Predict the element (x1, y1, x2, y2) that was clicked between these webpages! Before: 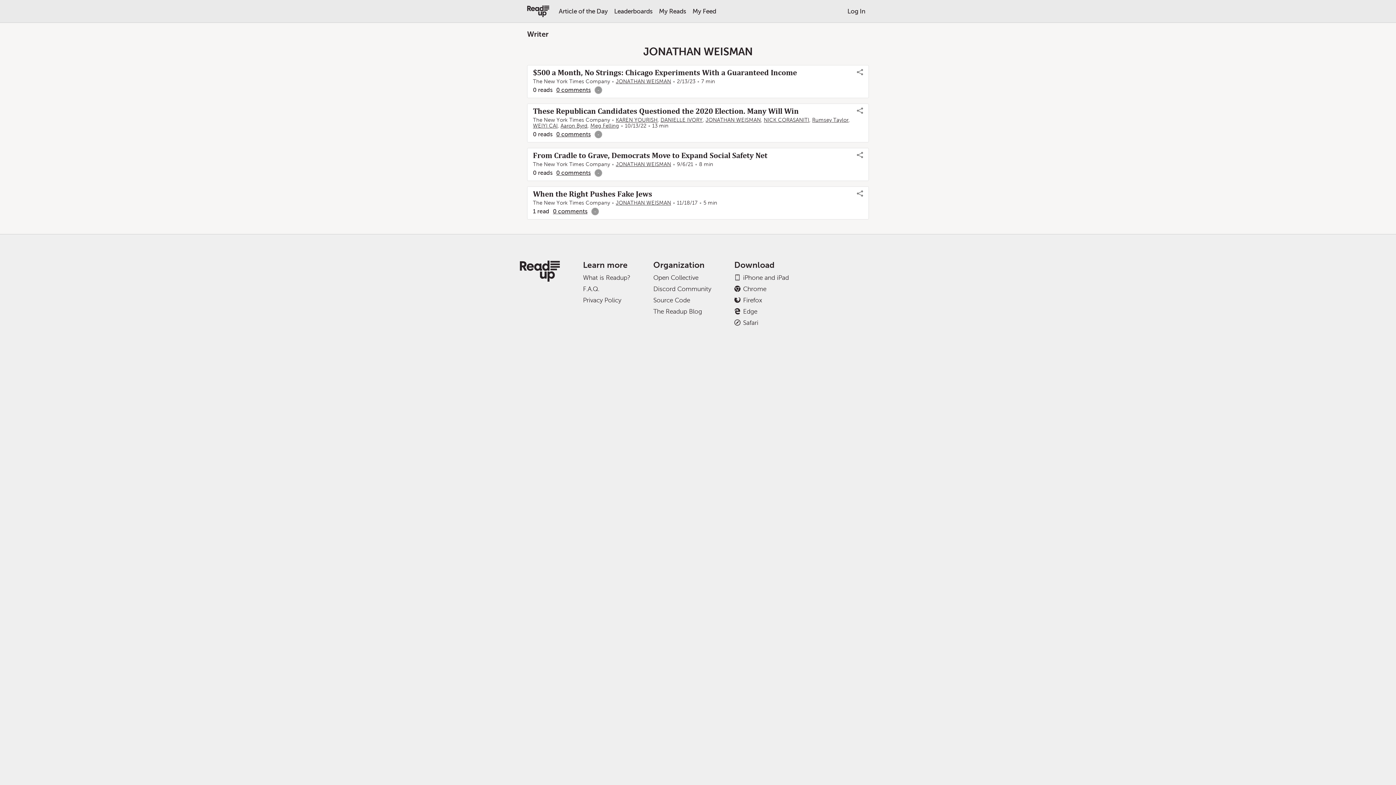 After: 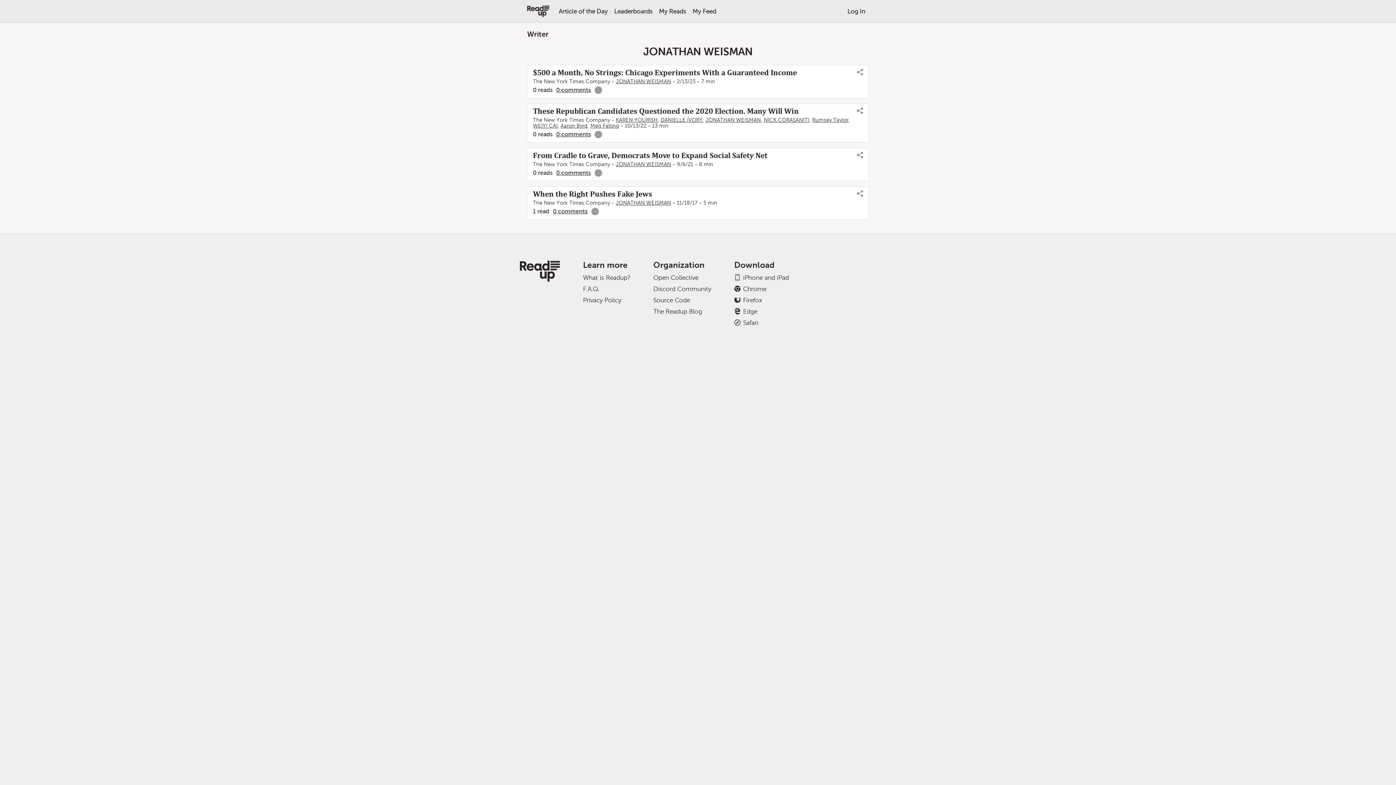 Action: bbox: (734, 285, 766, 292) label: Chrome